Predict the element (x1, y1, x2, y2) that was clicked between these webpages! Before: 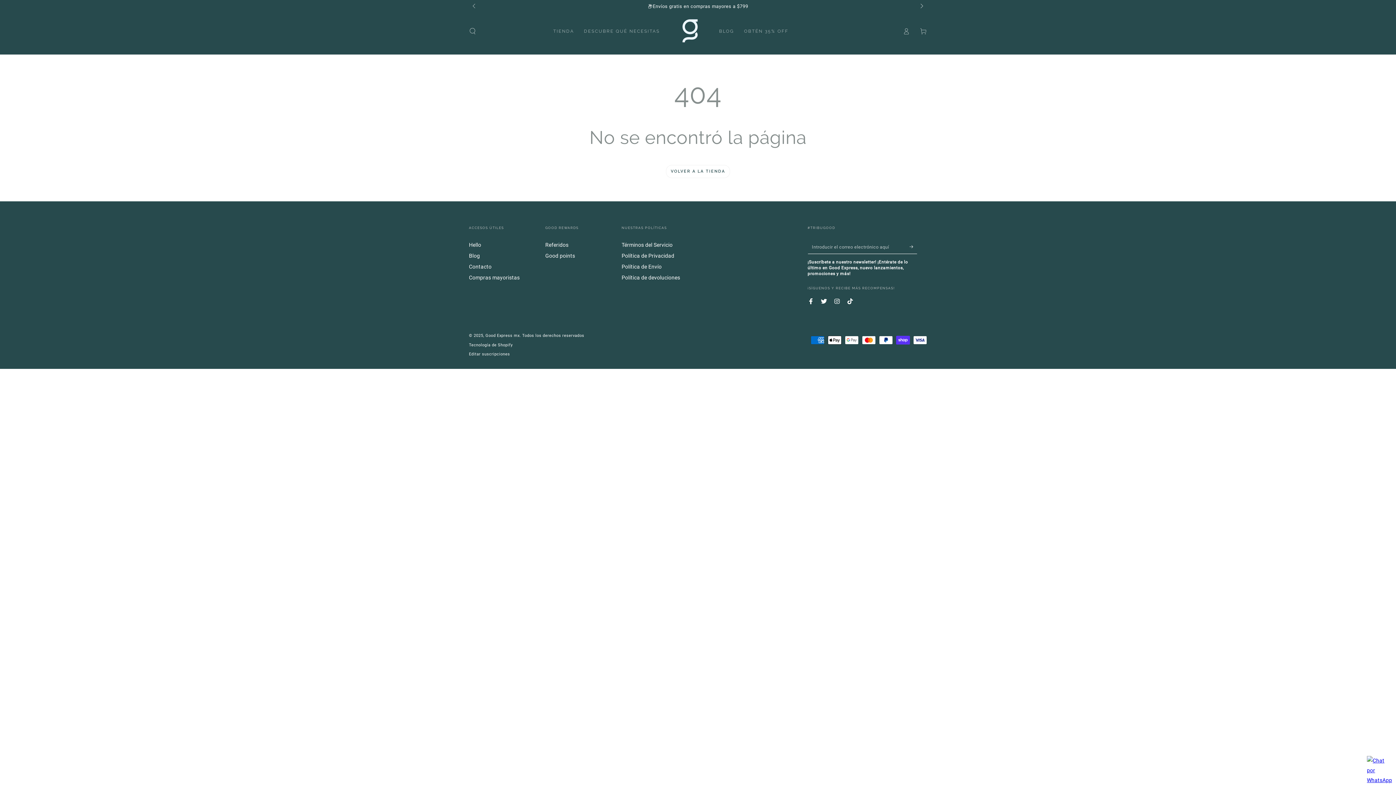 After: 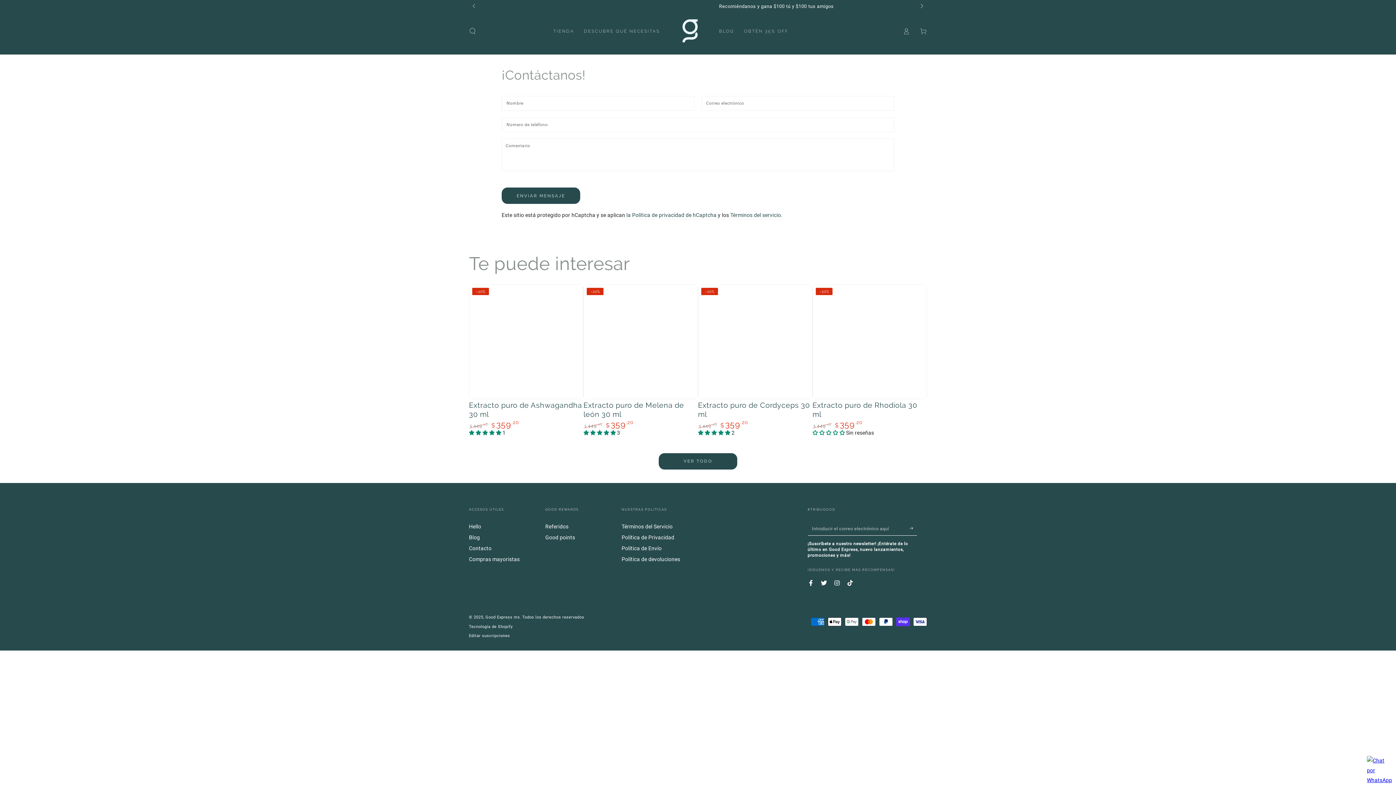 Action: bbox: (469, 263, 491, 270) label: Contacto